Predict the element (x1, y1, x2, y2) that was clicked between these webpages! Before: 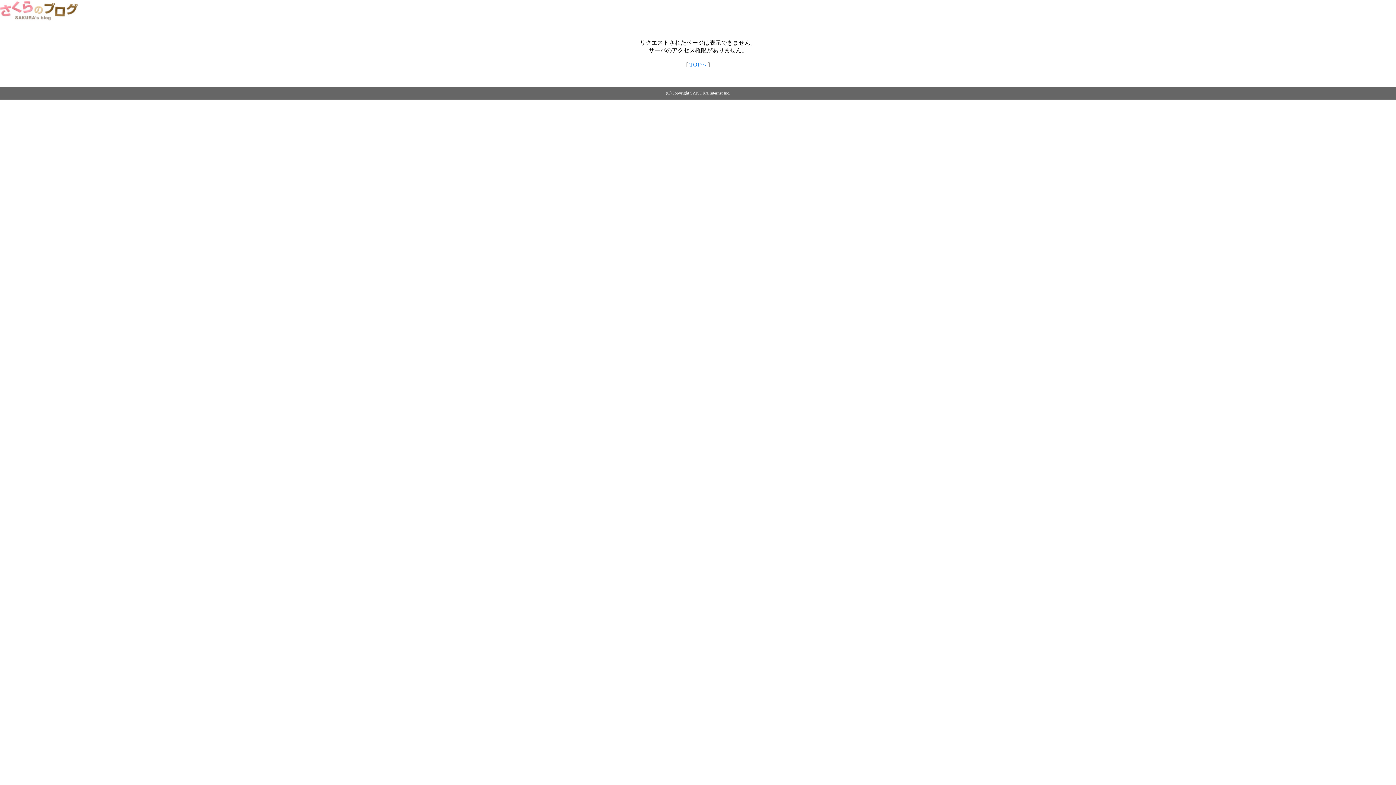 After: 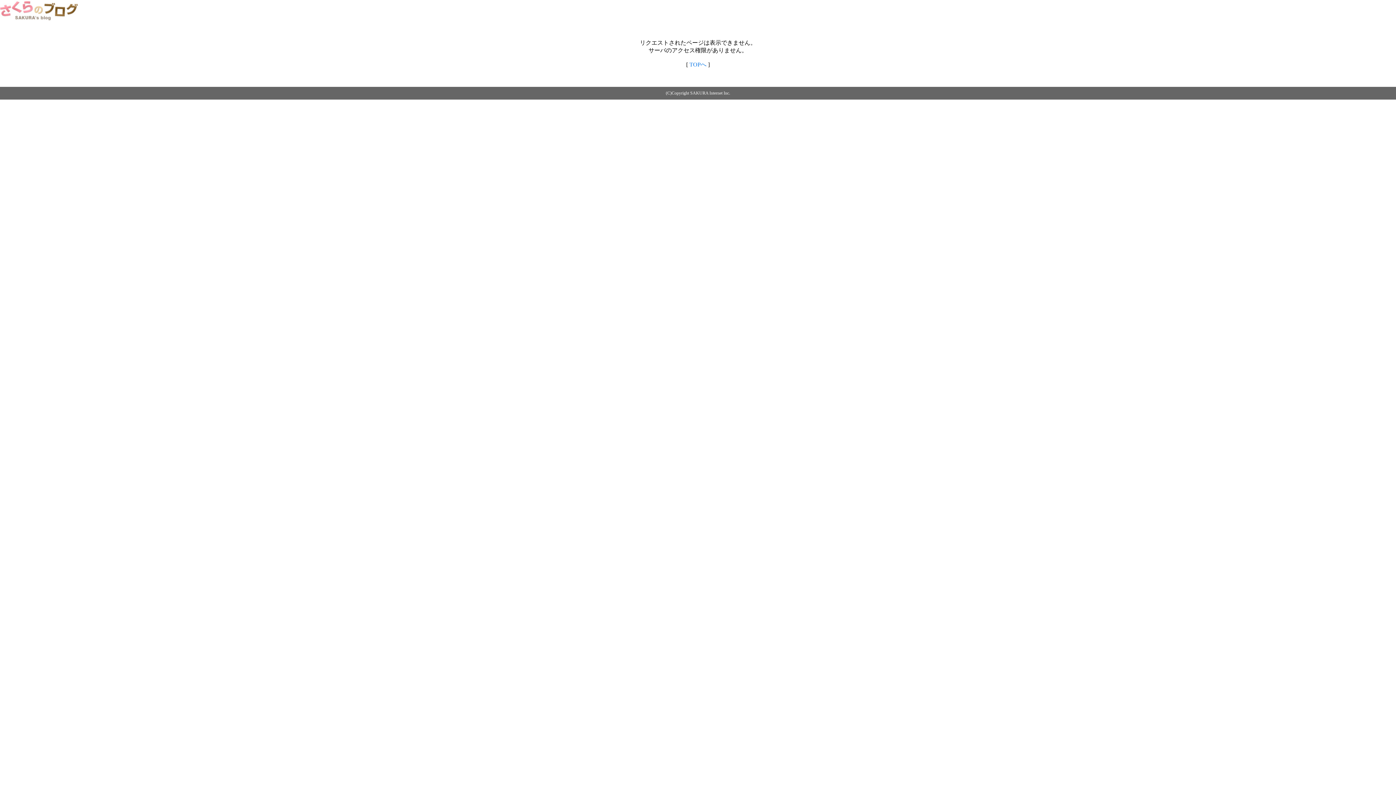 Action: bbox: (0, 14, 79, 20)